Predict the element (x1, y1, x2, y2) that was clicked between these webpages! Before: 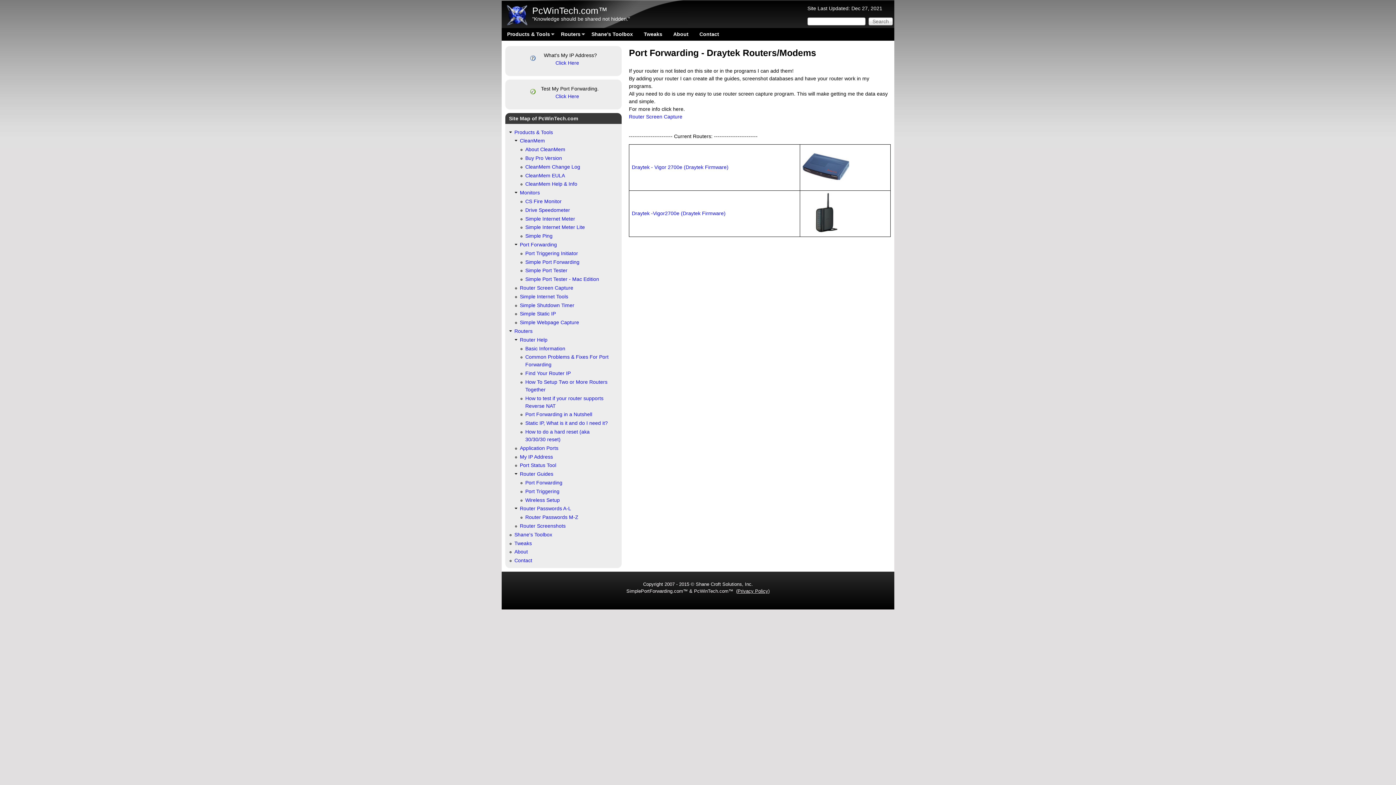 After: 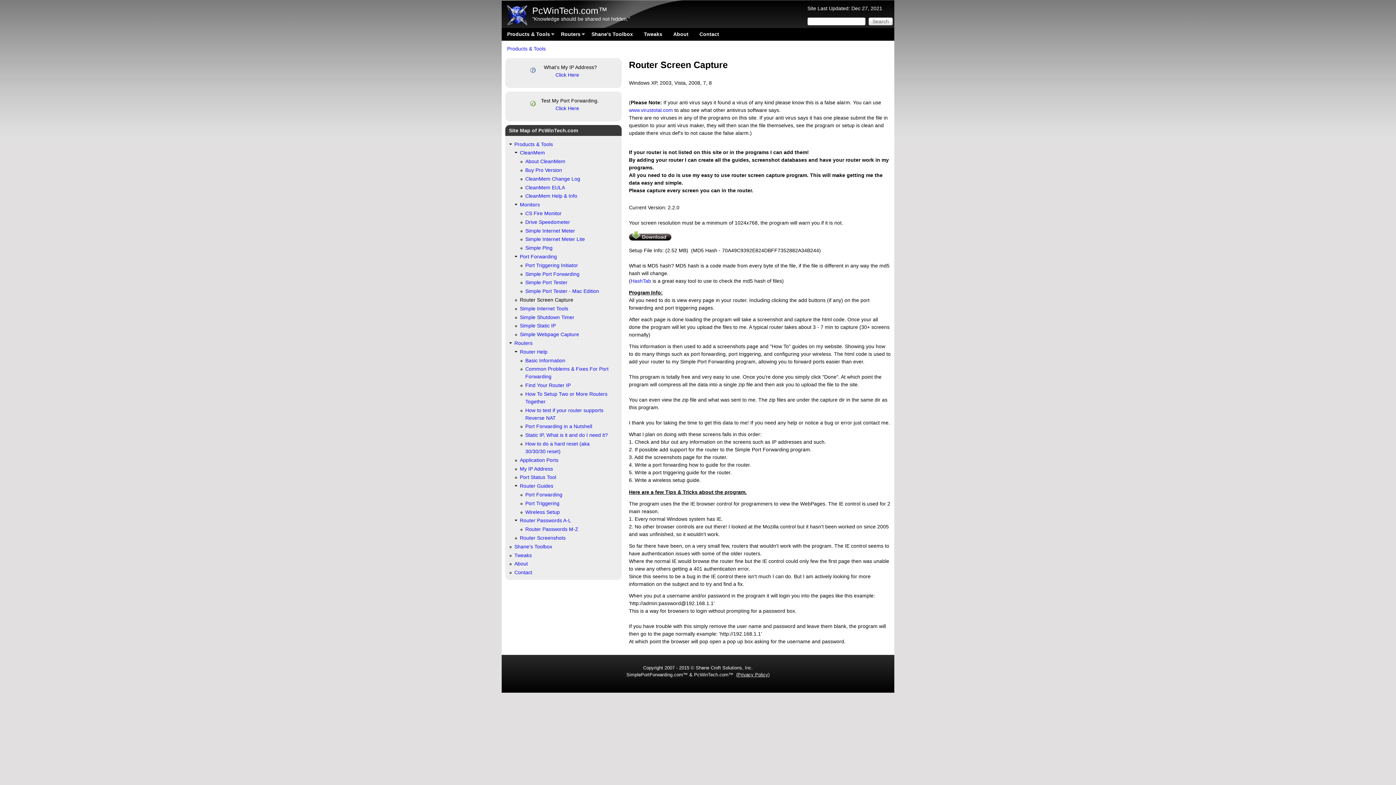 Action: label: Router Screen Capture bbox: (520, 285, 573, 290)